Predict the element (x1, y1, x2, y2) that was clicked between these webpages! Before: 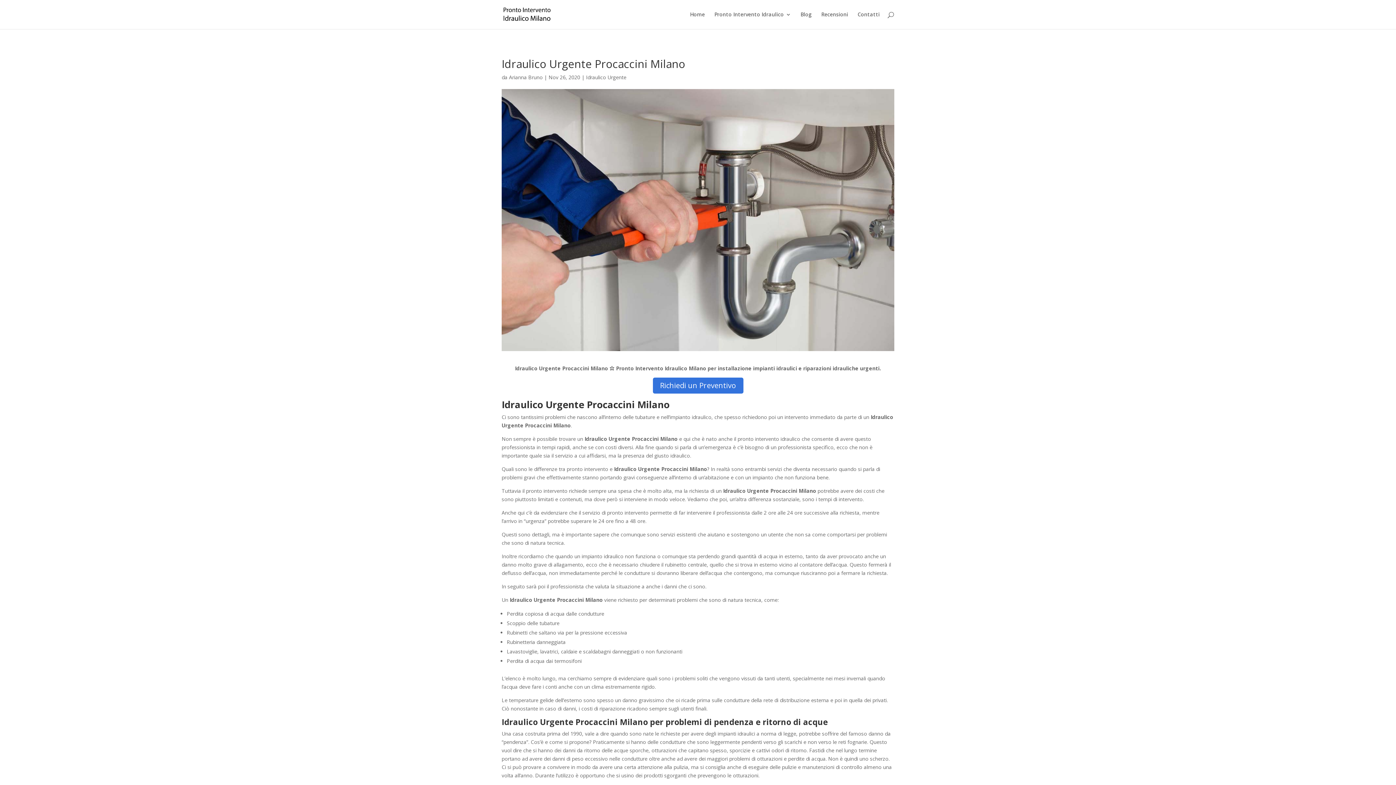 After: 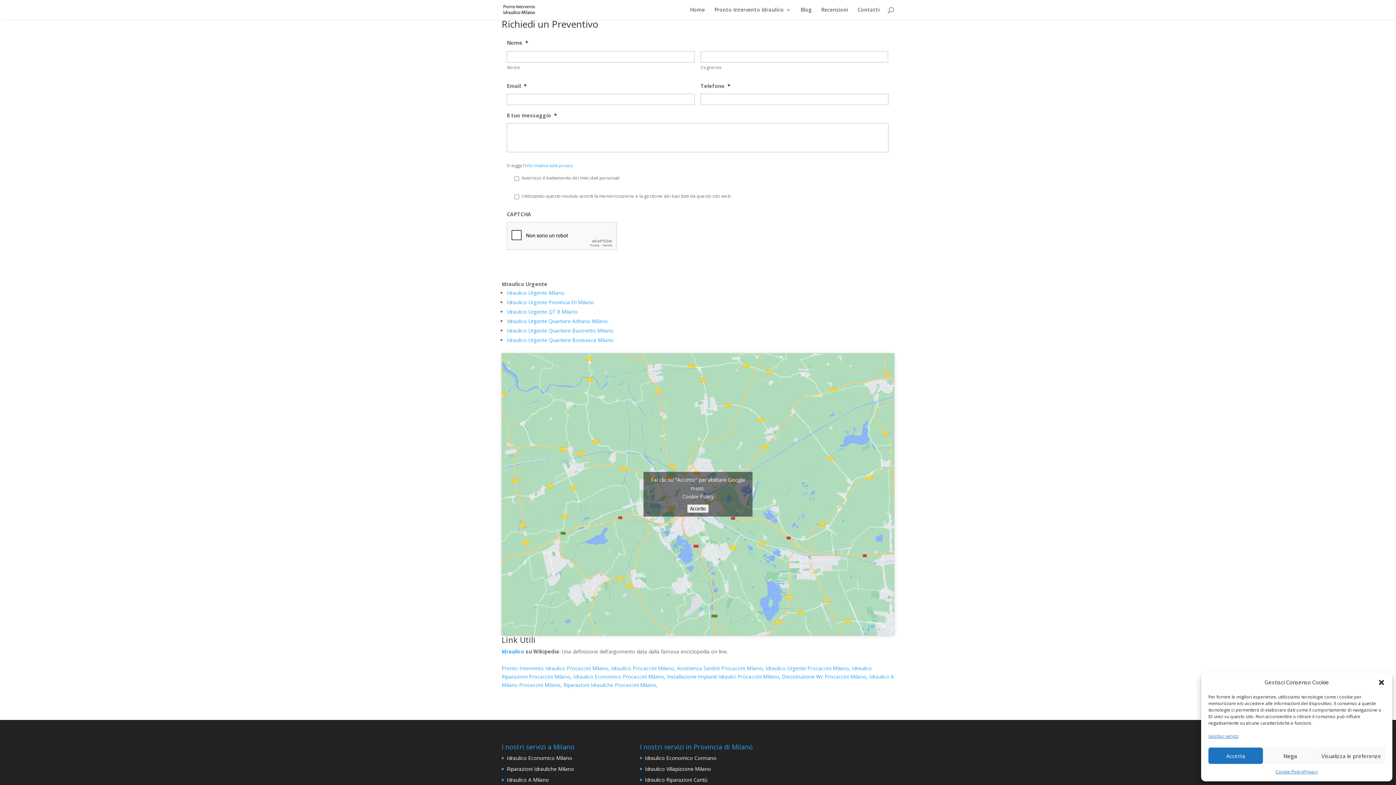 Action: label: Richiedi un Preventivo bbox: (652, 377, 743, 393)